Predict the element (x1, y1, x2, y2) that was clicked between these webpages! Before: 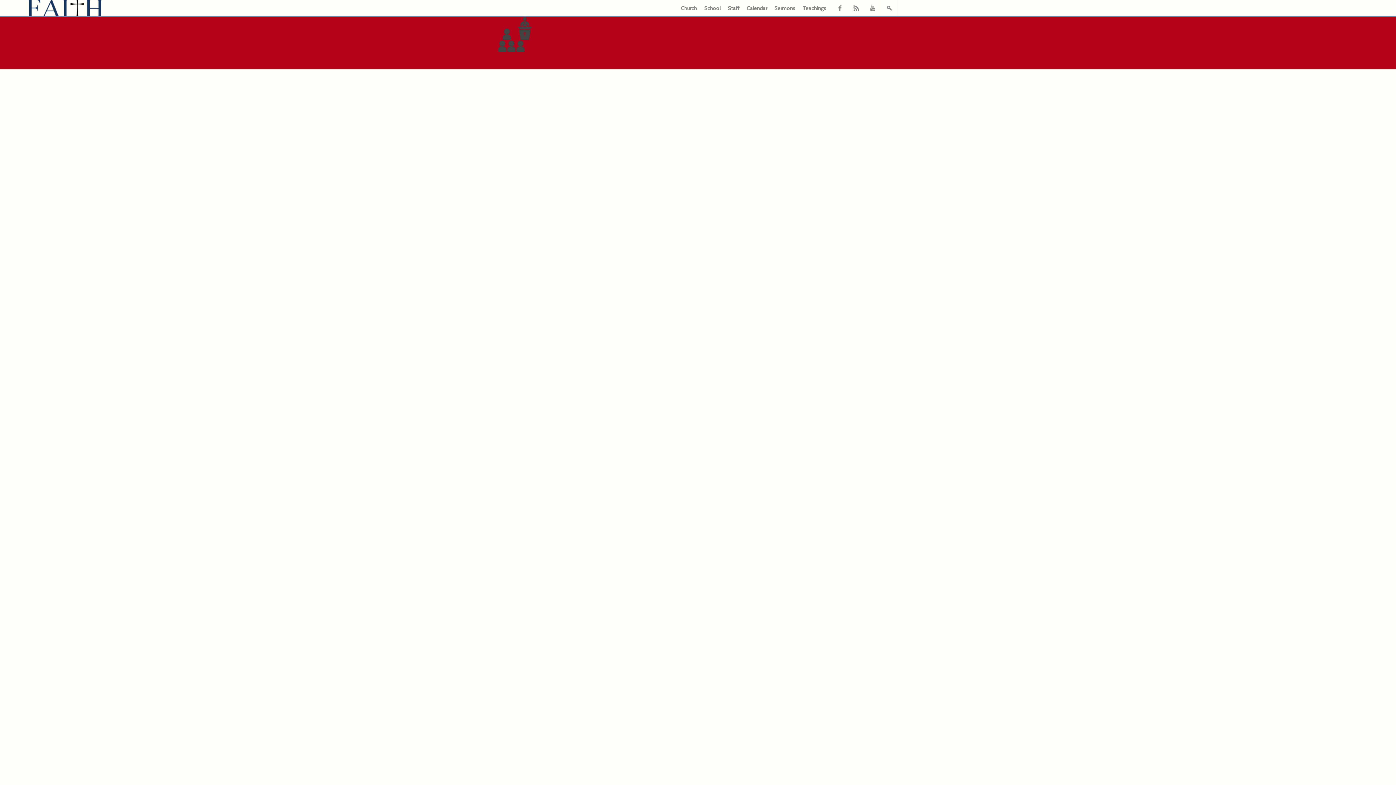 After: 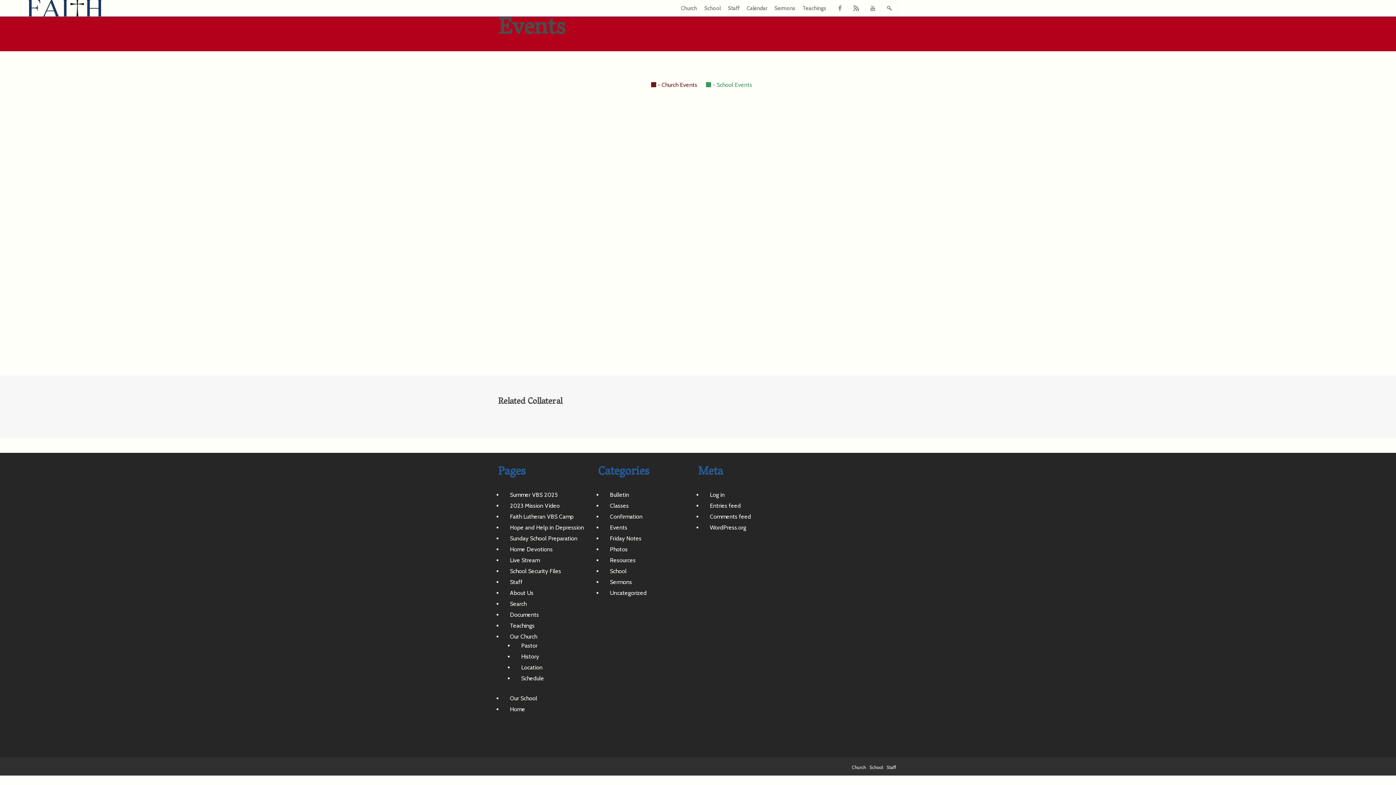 Action: label: Calendar bbox: (746, 0, 770, 17)